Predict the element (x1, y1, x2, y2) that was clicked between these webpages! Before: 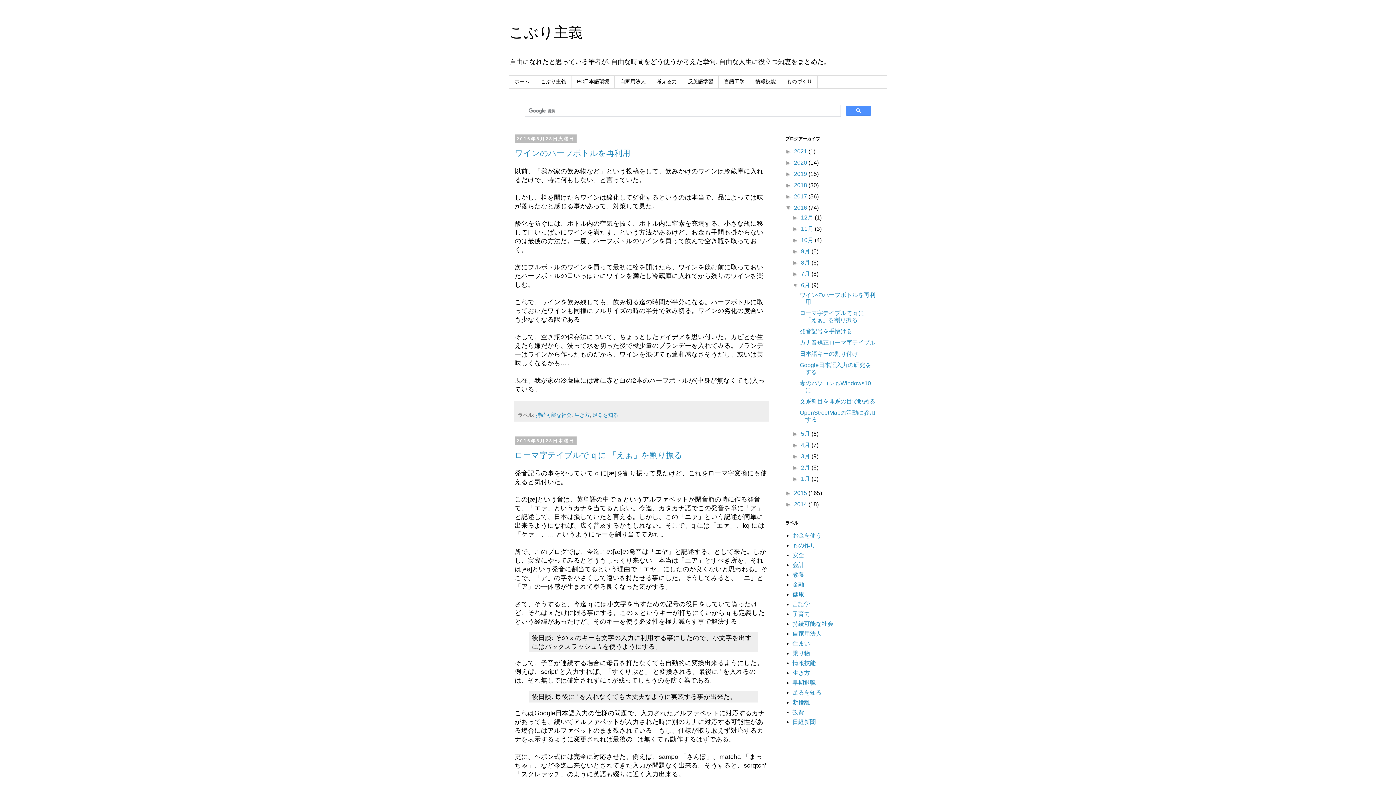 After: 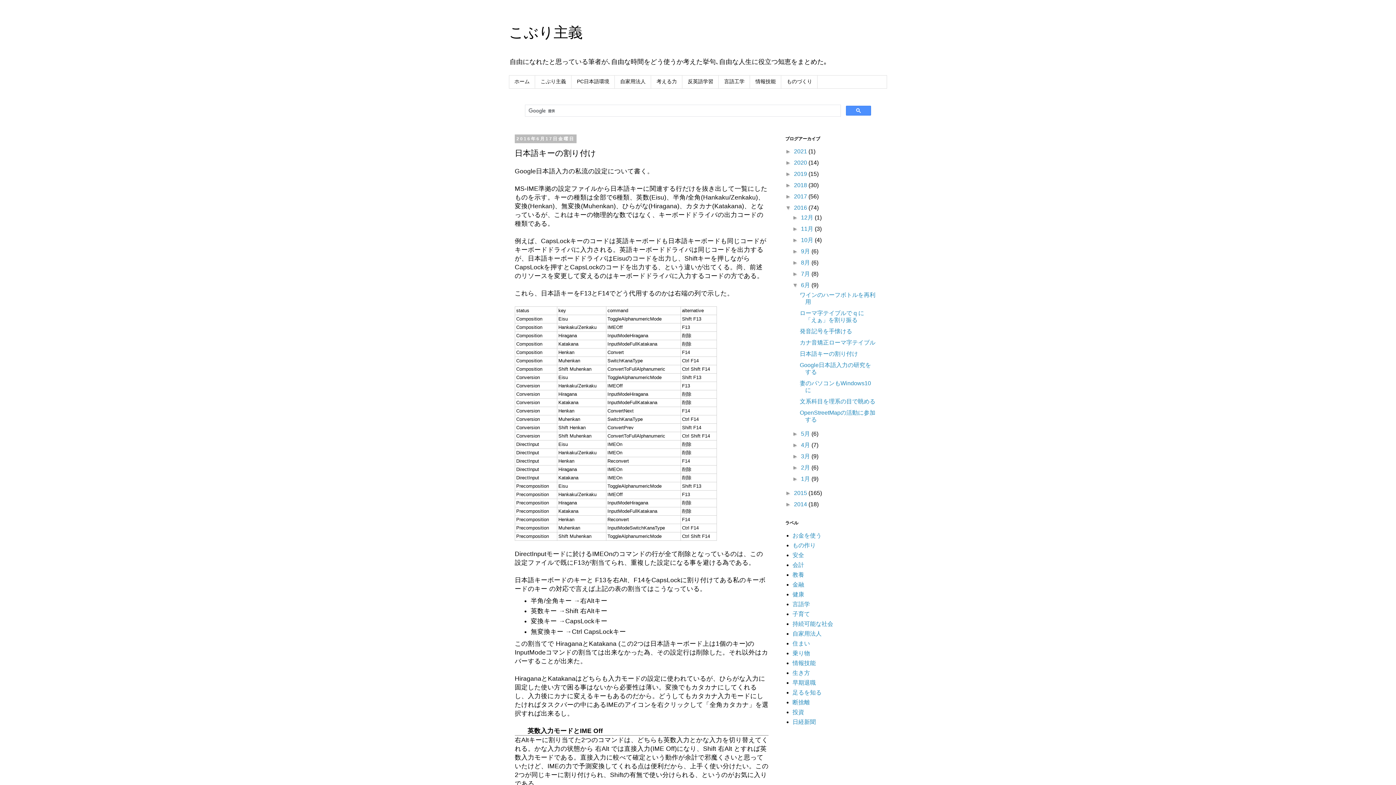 Action: label: 日本語キーの割り付け bbox: (799, 350, 858, 357)